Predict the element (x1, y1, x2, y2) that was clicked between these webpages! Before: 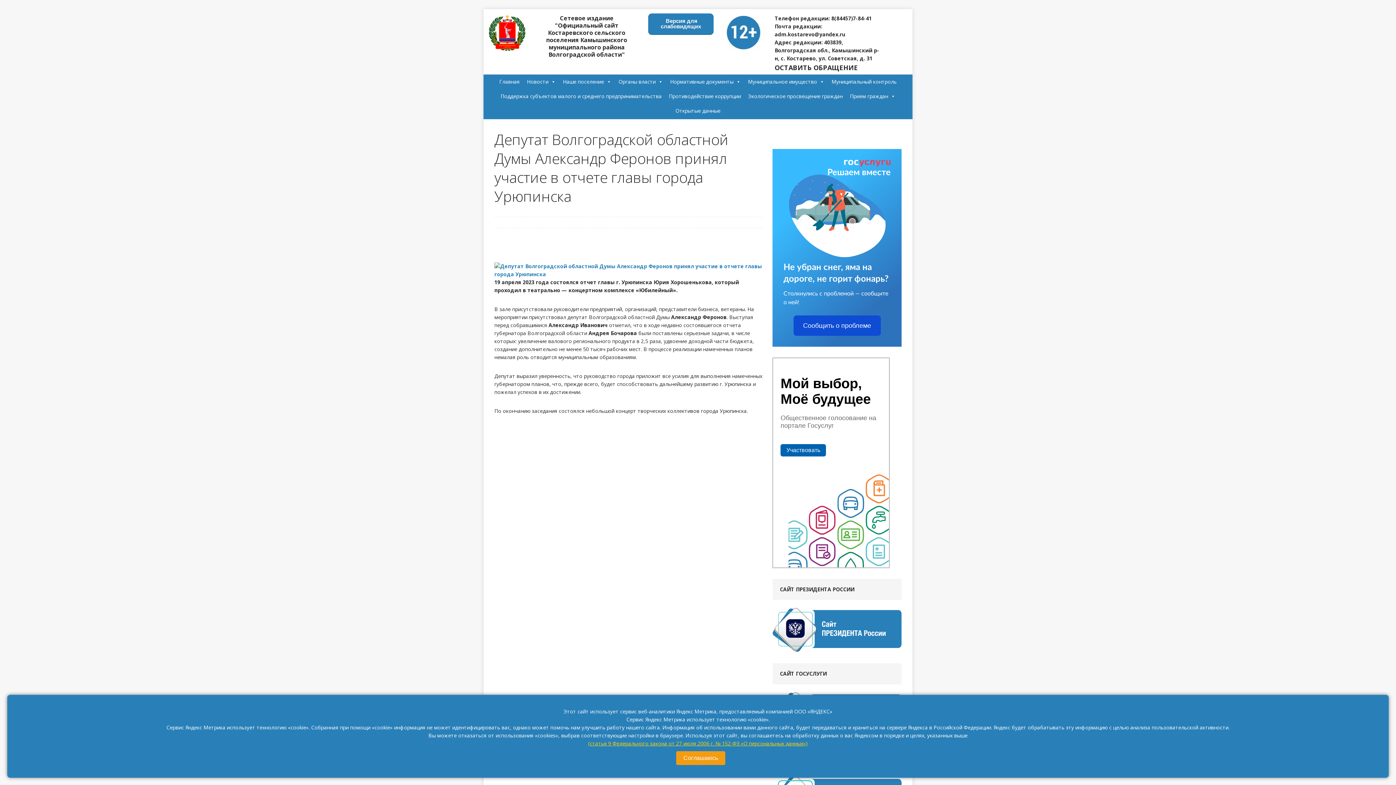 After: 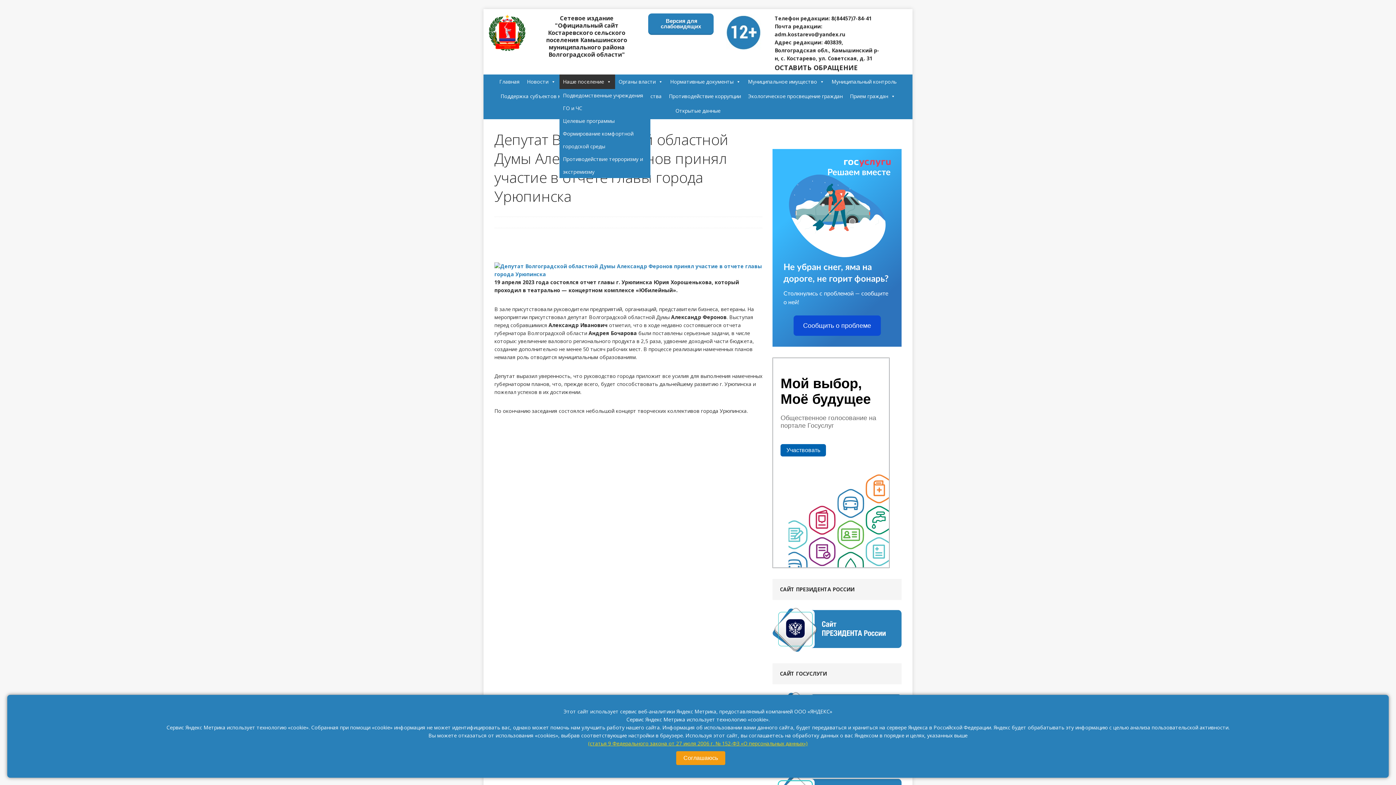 Action: bbox: (559, 74, 615, 89) label: Наше поселение